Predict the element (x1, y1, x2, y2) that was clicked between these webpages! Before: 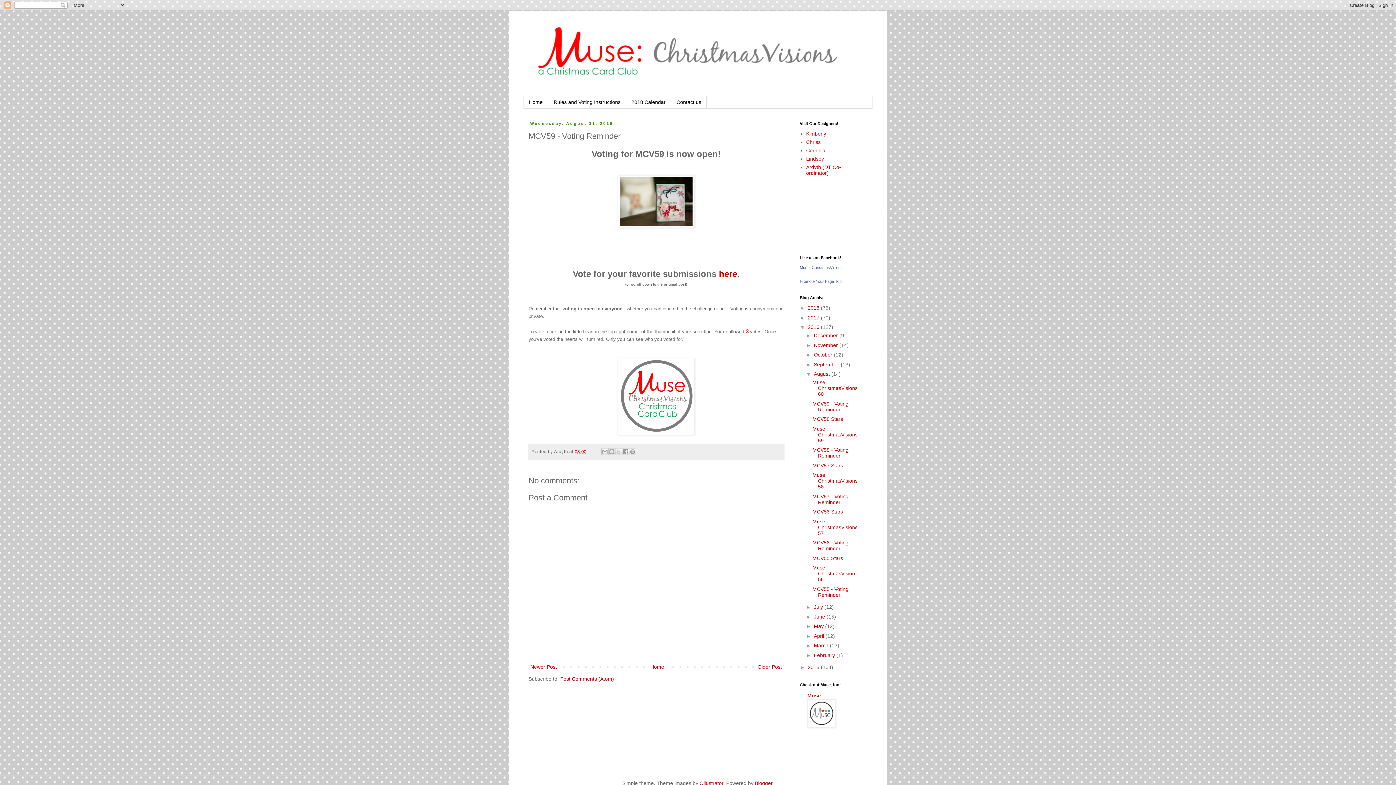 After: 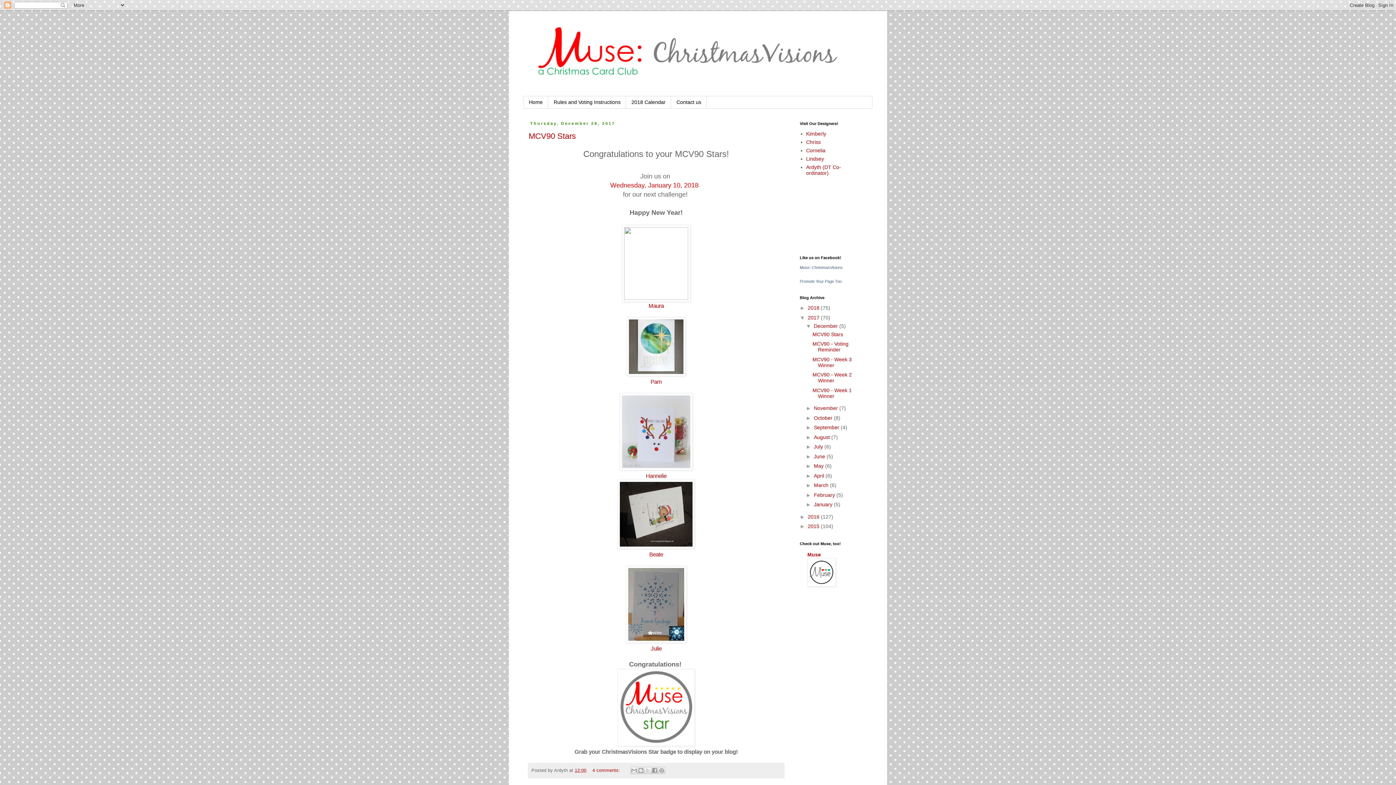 Action: label: 2017  bbox: (808, 314, 821, 320)